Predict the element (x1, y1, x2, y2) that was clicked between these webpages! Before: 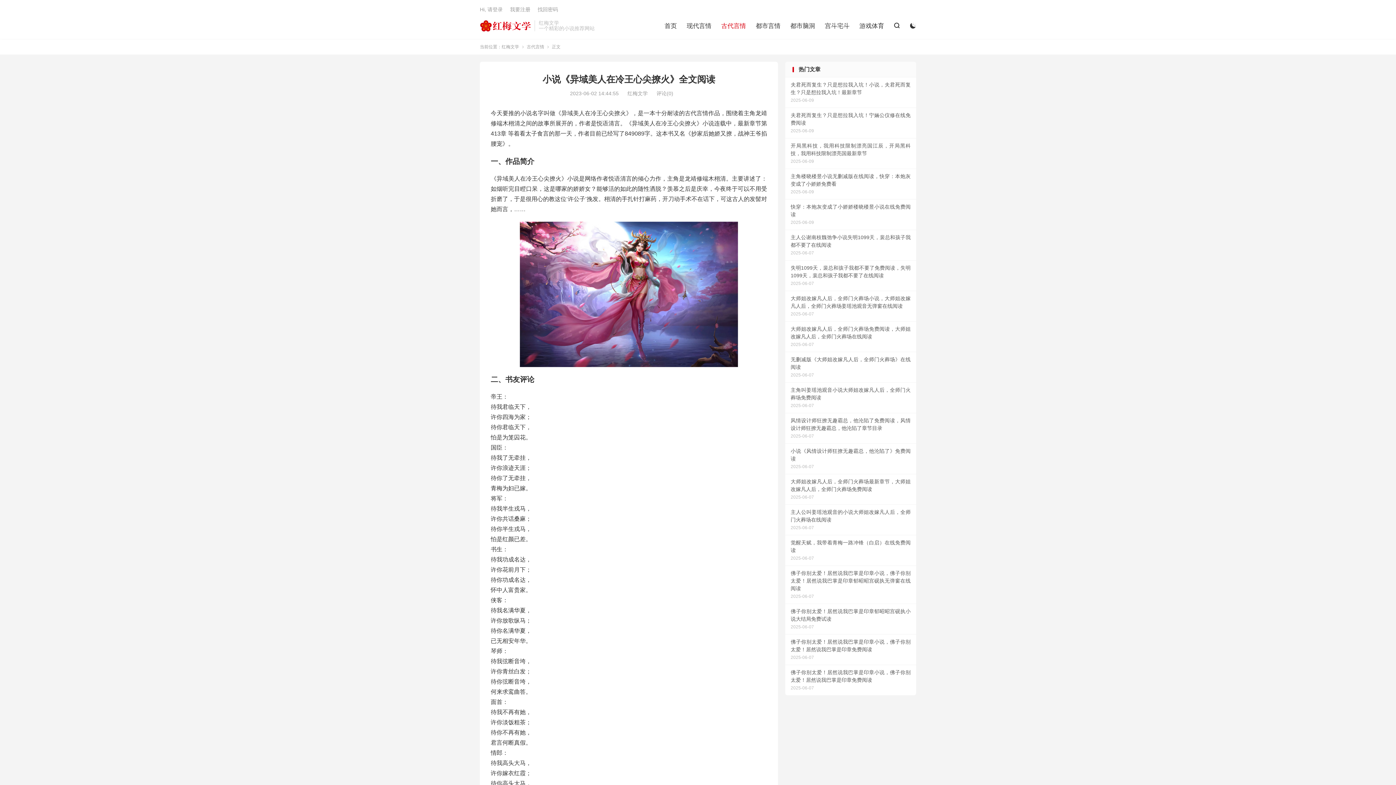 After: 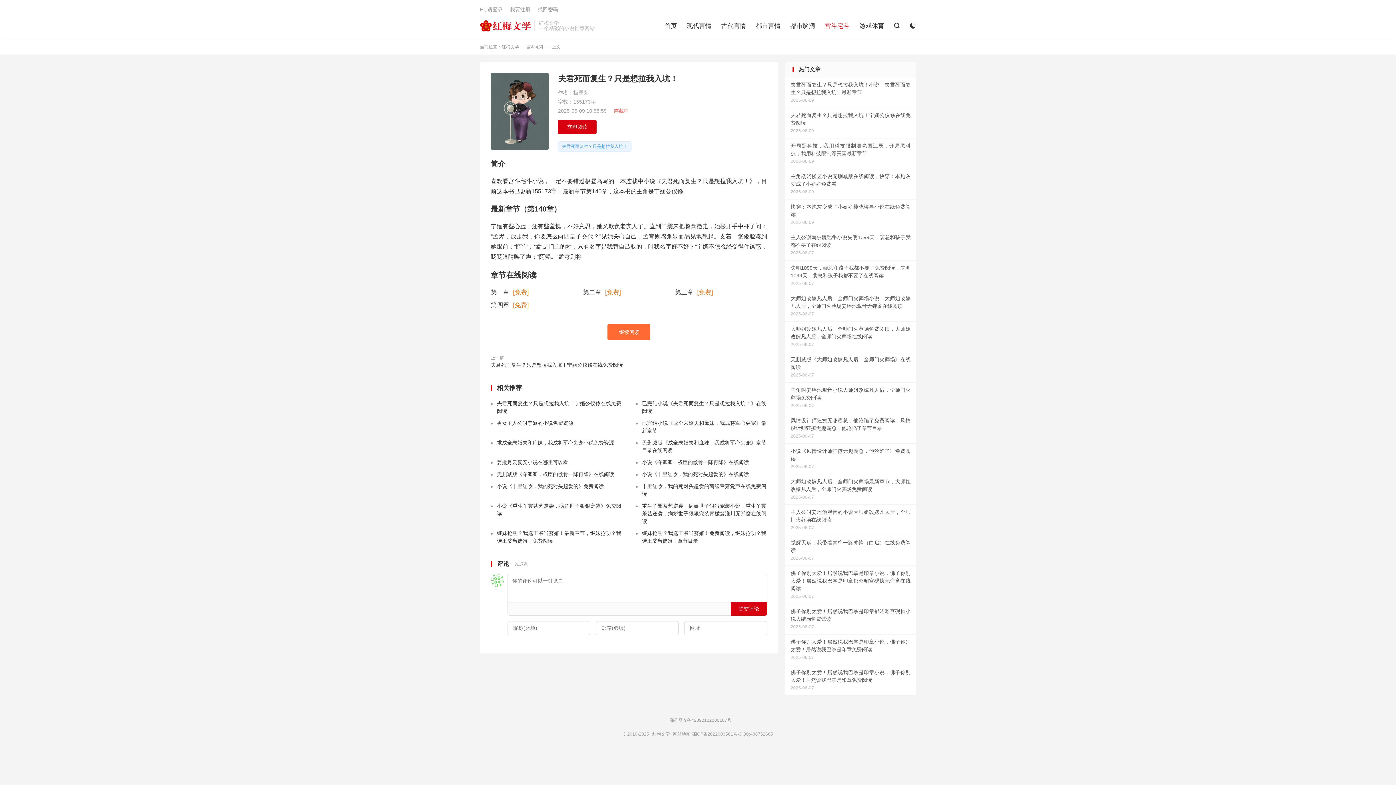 Action: label: 夫君死而复生？只是想拉我入坑！小说，夫君死而复生？只是想拉我入坑！最新章节
2025-06-09 bbox: (785, 77, 916, 107)